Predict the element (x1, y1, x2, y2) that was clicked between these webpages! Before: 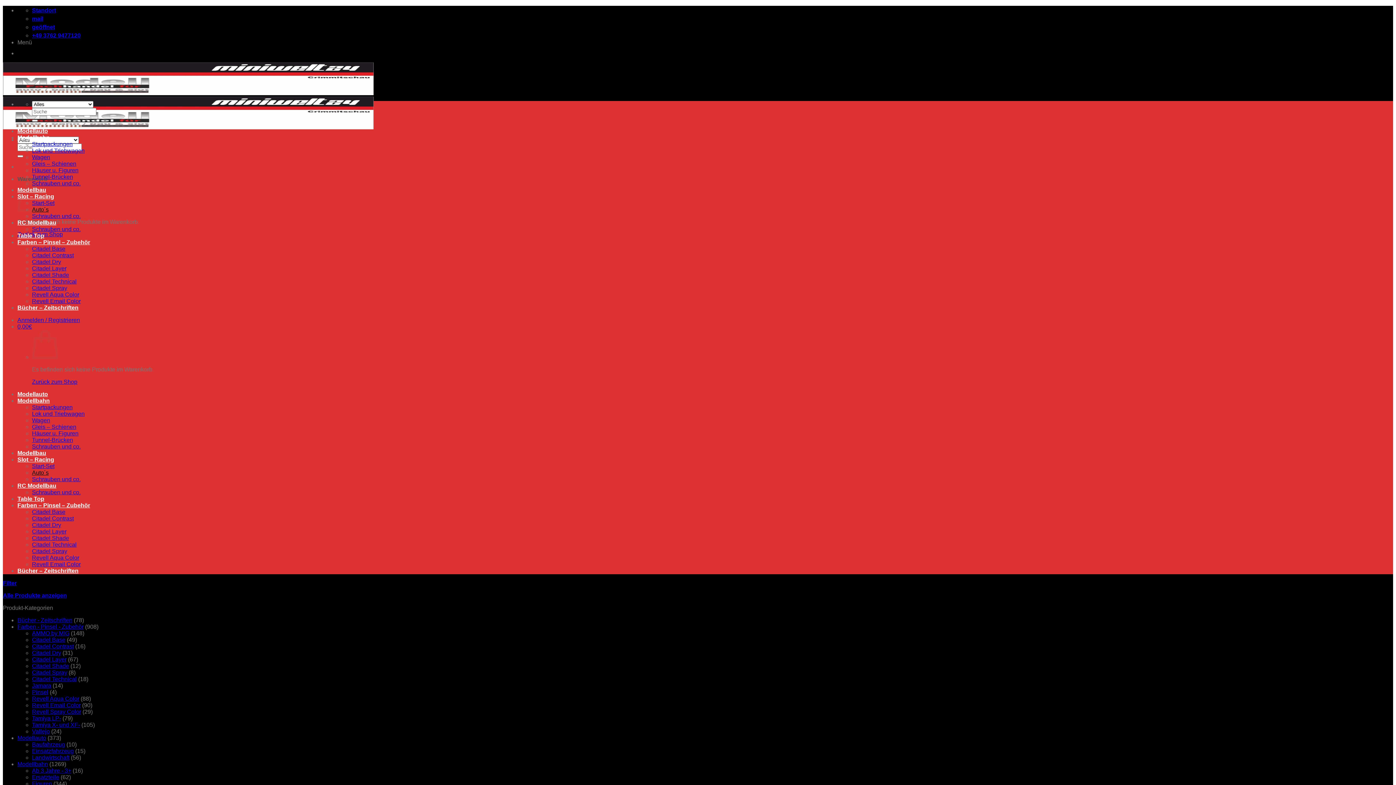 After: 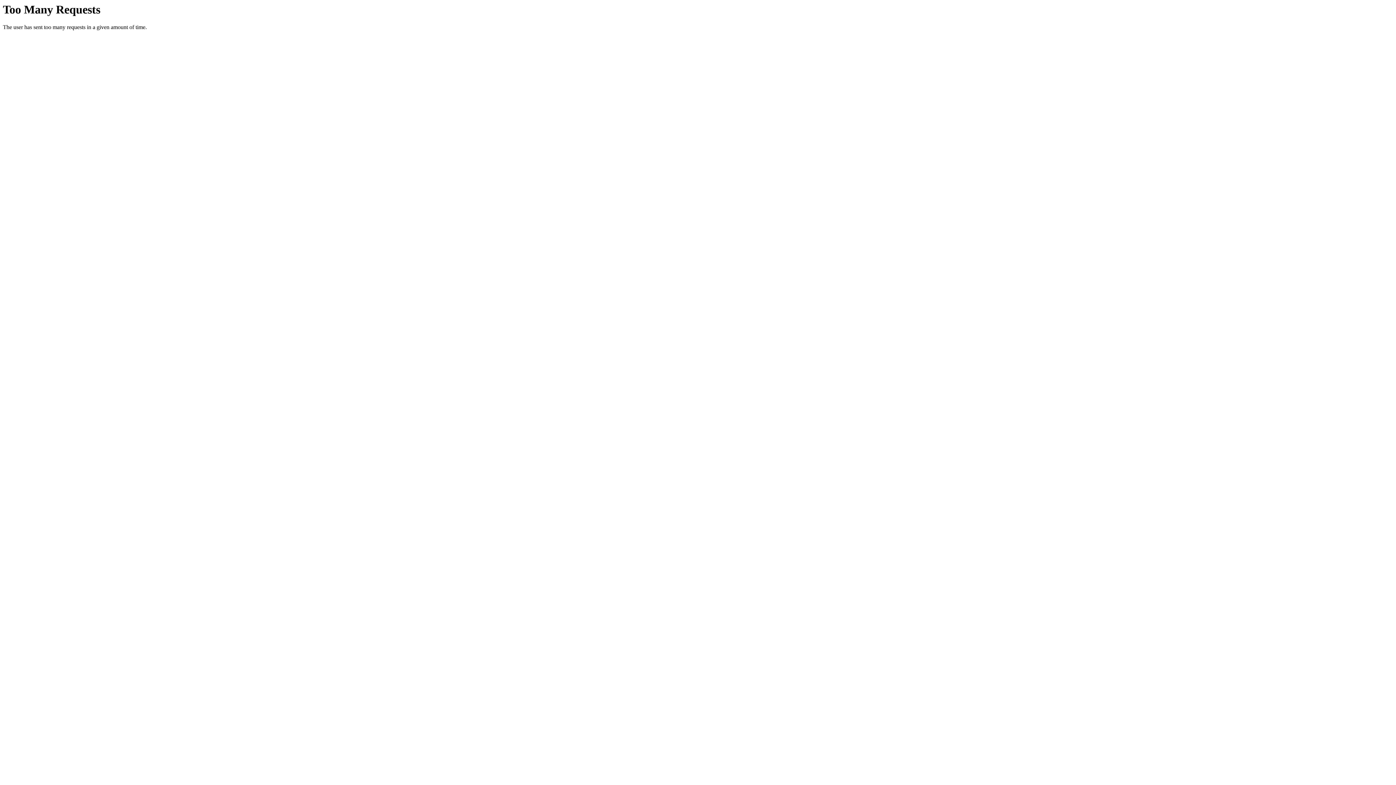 Action: bbox: (17, 232, 44, 238) label: Table Top